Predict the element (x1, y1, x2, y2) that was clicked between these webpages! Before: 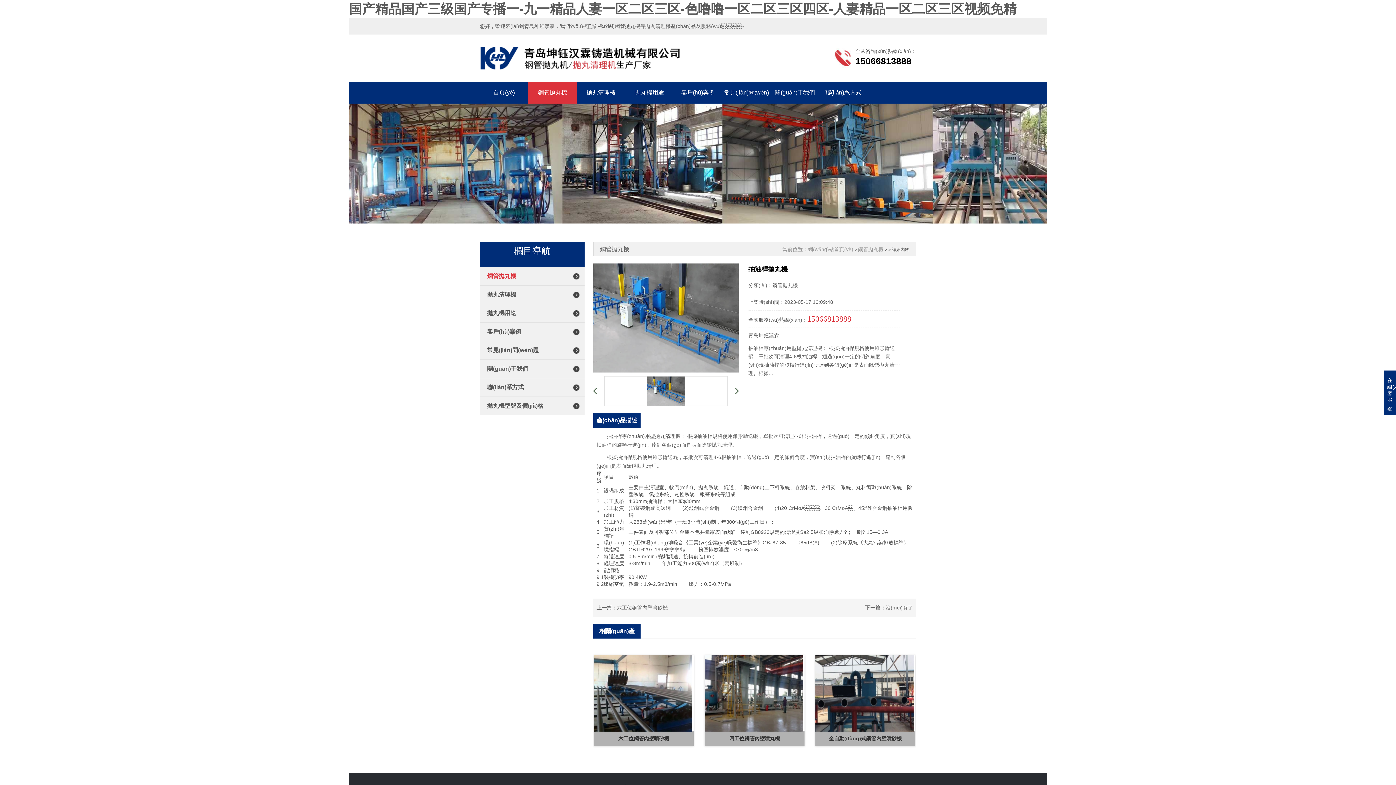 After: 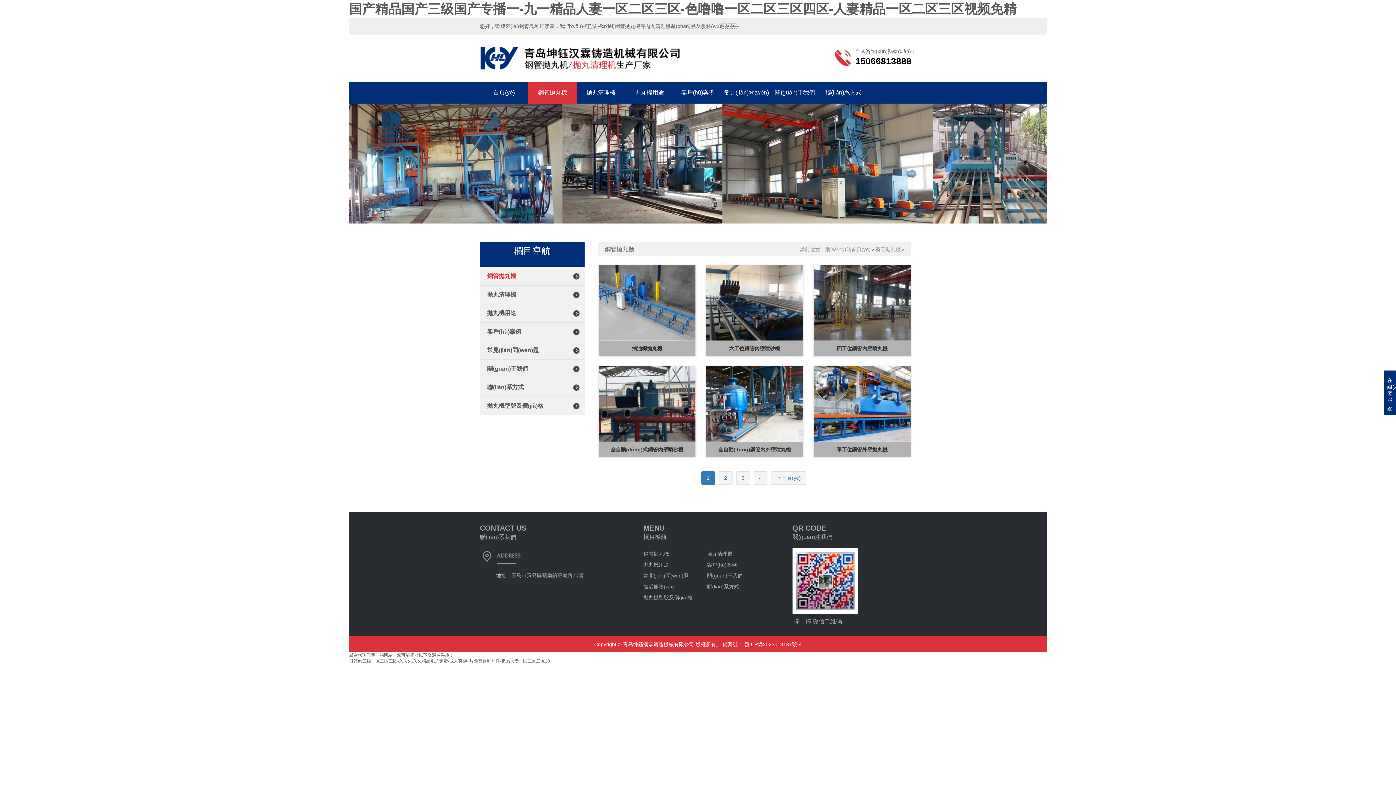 Action: bbox: (528, 81, 576, 103) label: 鋼管拋丸機